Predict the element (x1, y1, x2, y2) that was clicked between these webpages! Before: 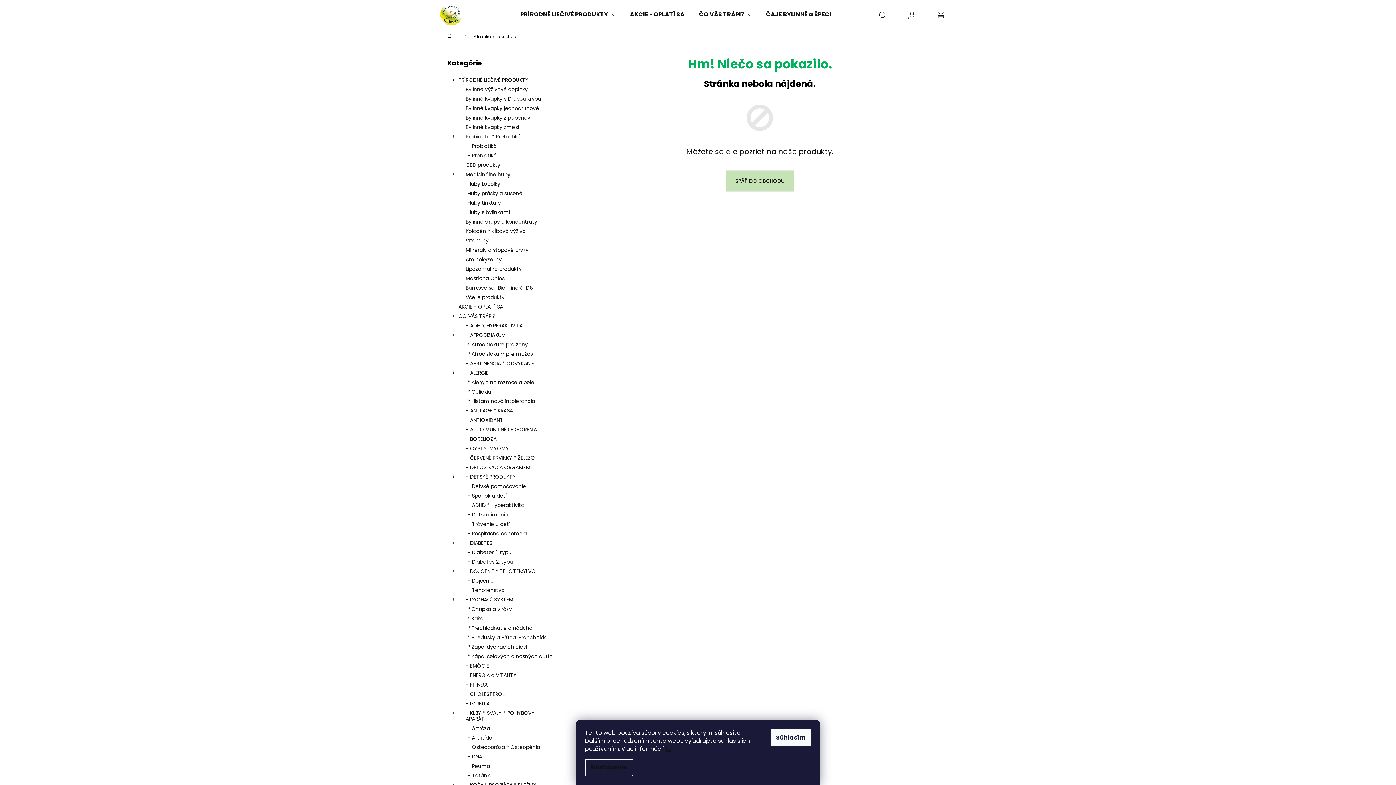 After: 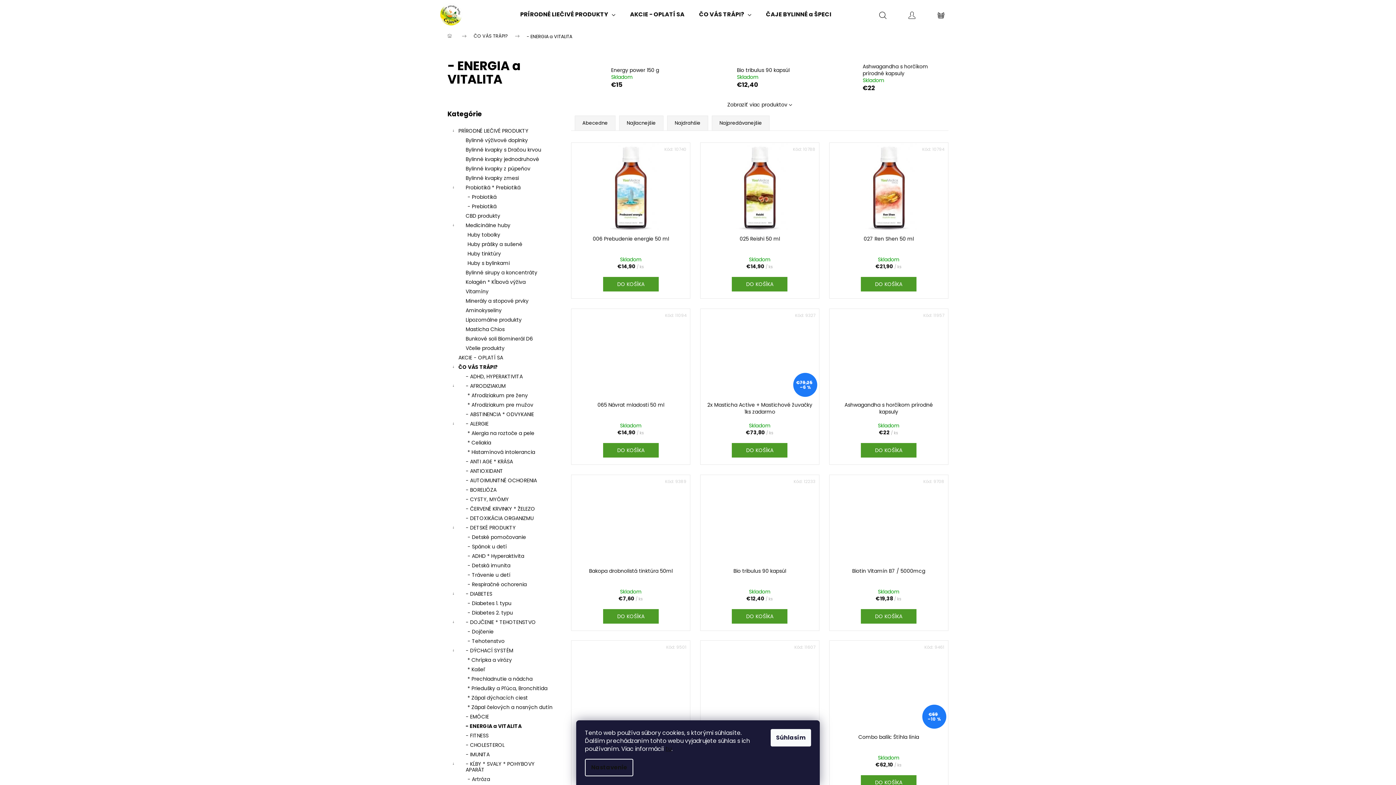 Action: bbox: (447, 670, 556, 680) label: - ENERGIA a VITALITA